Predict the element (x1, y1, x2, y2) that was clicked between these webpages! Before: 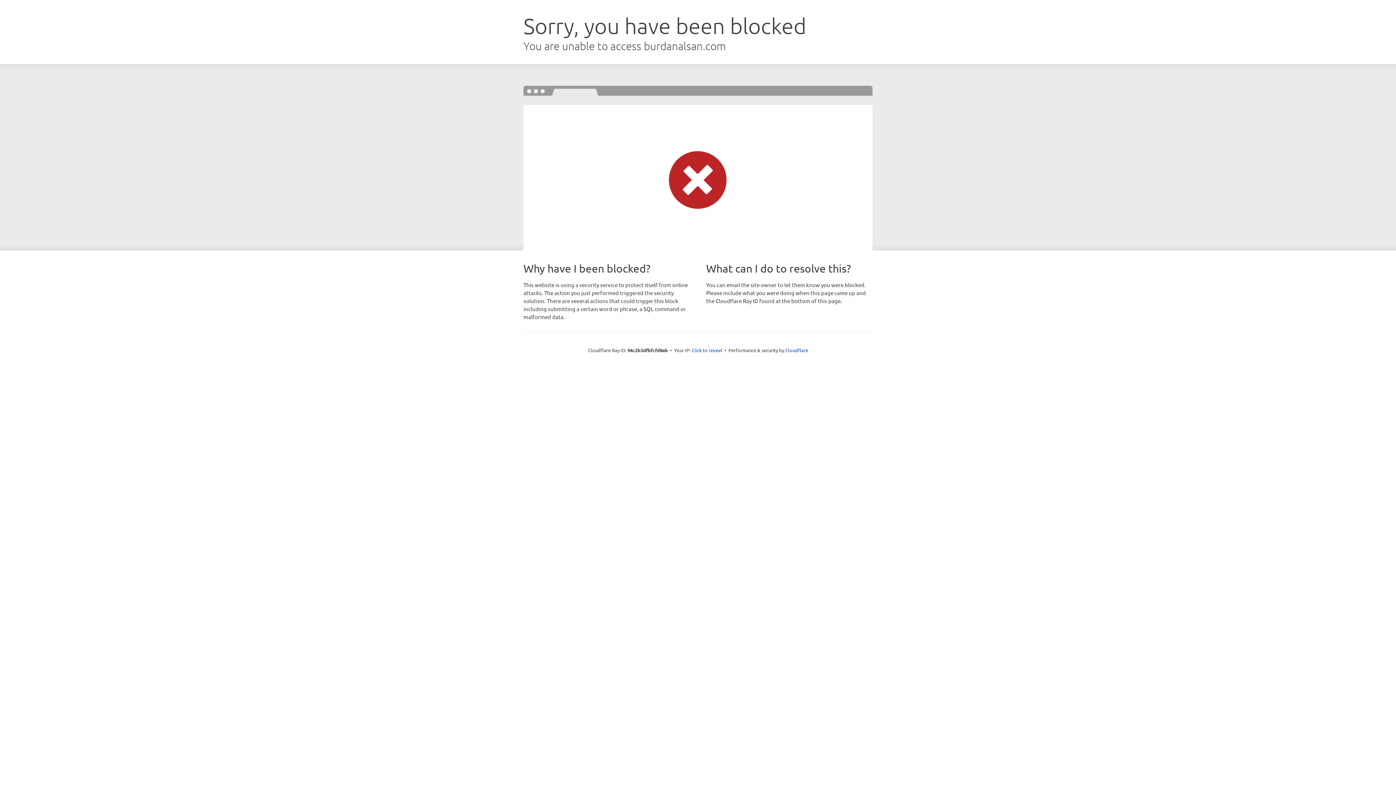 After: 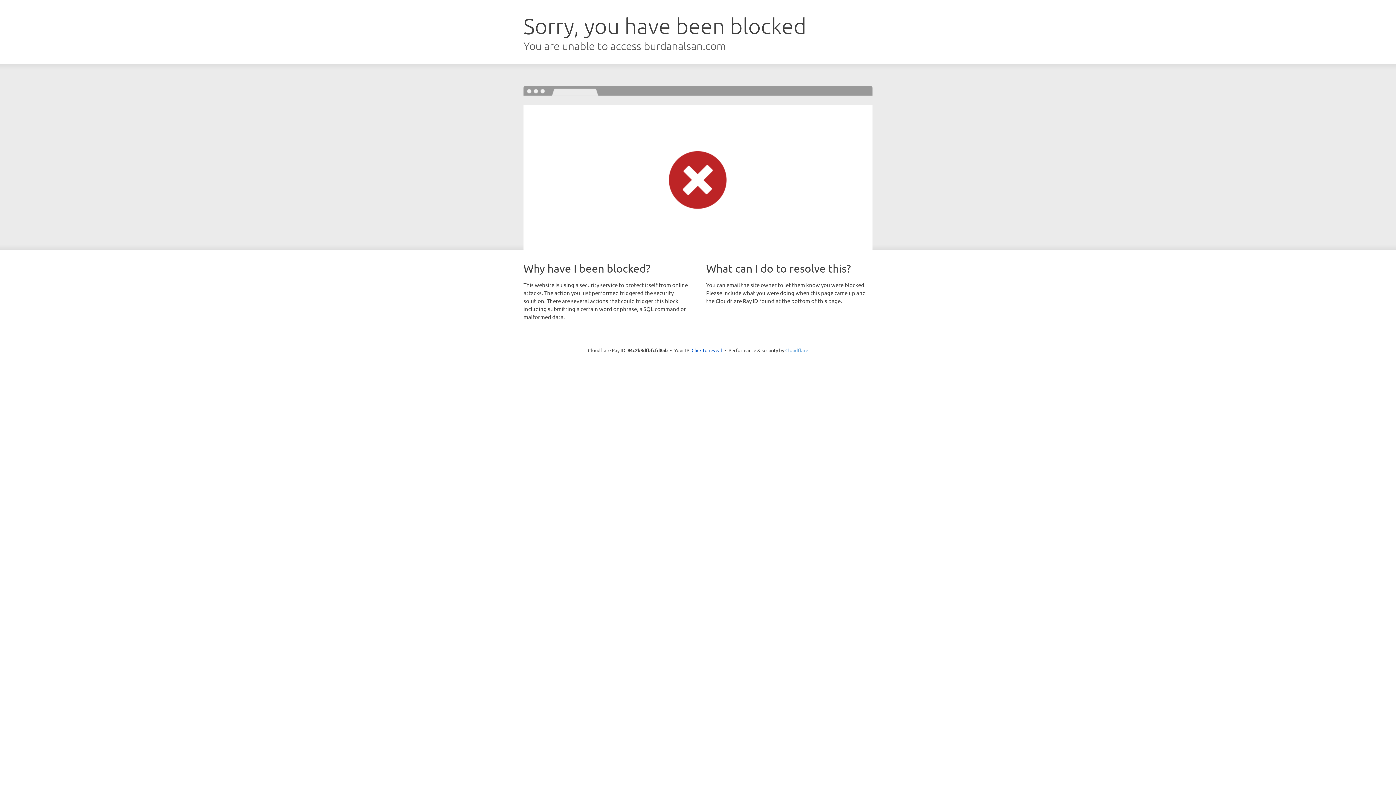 Action: bbox: (785, 347, 808, 353) label: Cloudflare